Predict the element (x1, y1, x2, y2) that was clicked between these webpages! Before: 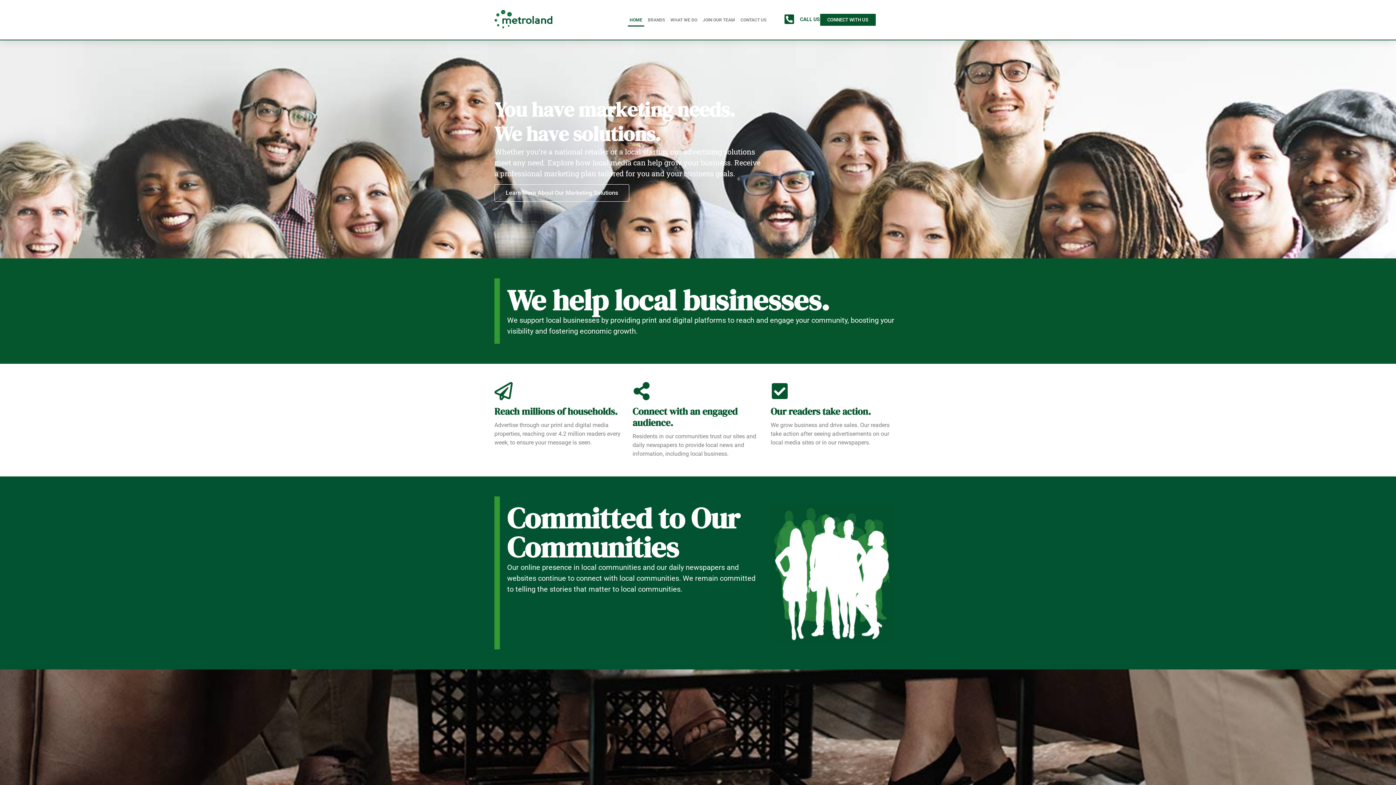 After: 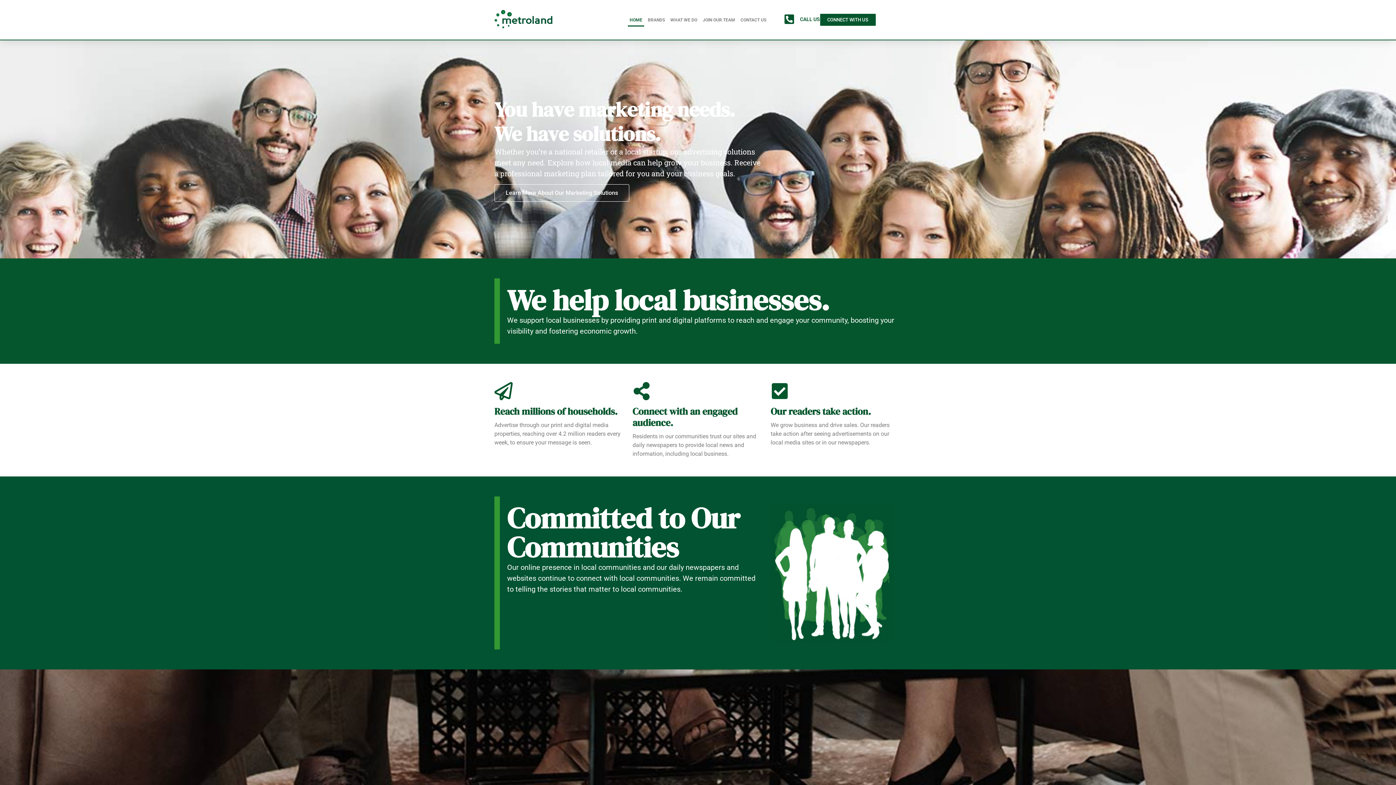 Action: bbox: (628, 13, 644, 26) label: HOME